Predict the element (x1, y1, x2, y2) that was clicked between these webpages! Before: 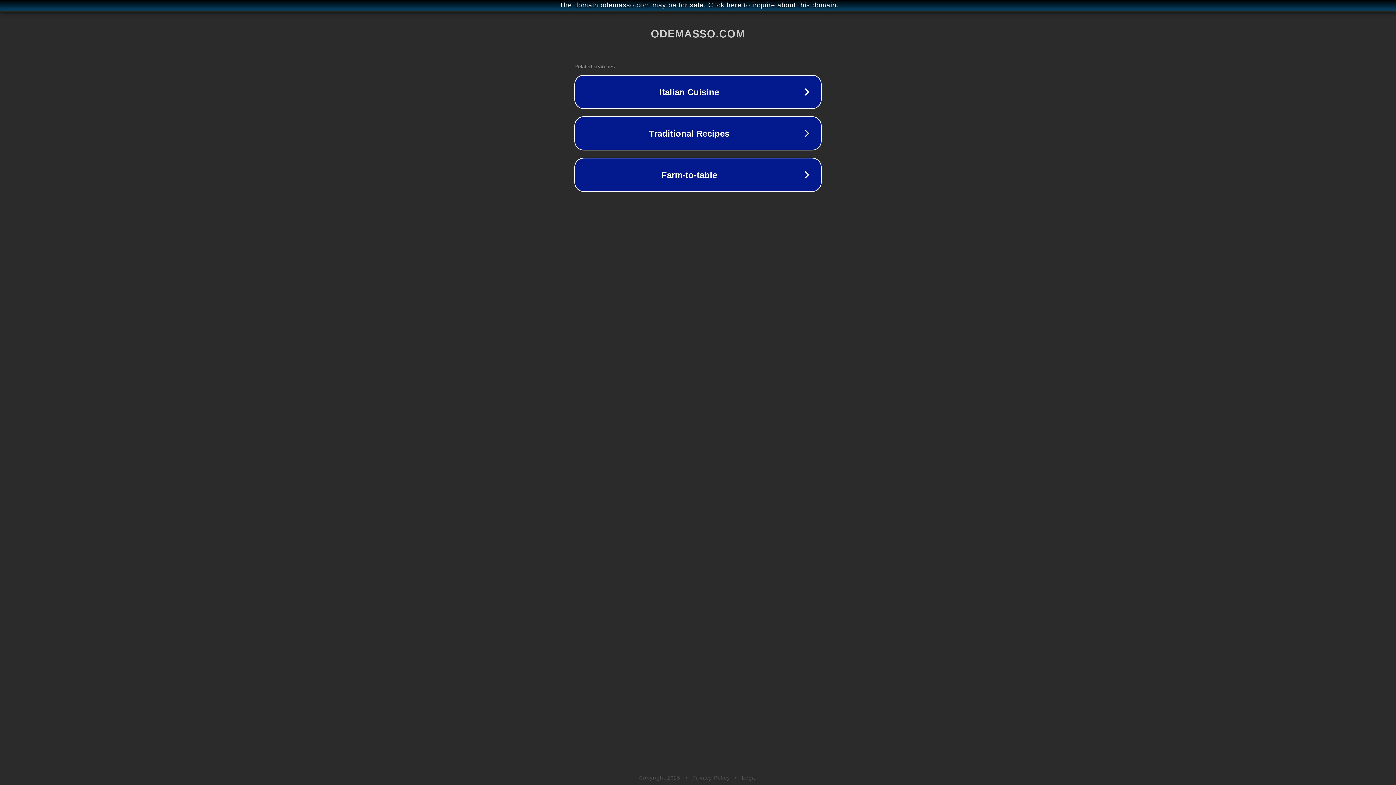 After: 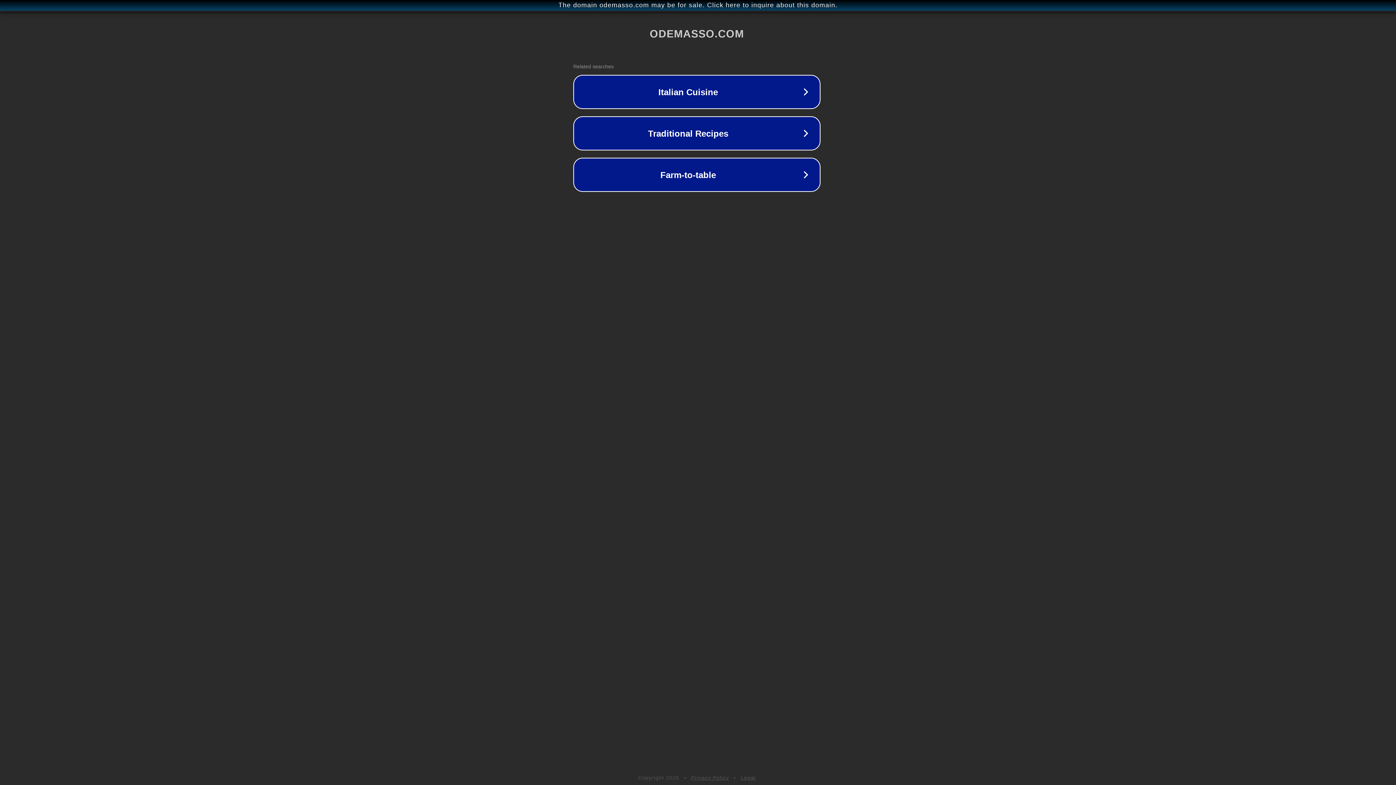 Action: bbox: (1, 1, 1397, 9) label: The domain odemasso.com may be for sale. Click here to inquire about this domain.